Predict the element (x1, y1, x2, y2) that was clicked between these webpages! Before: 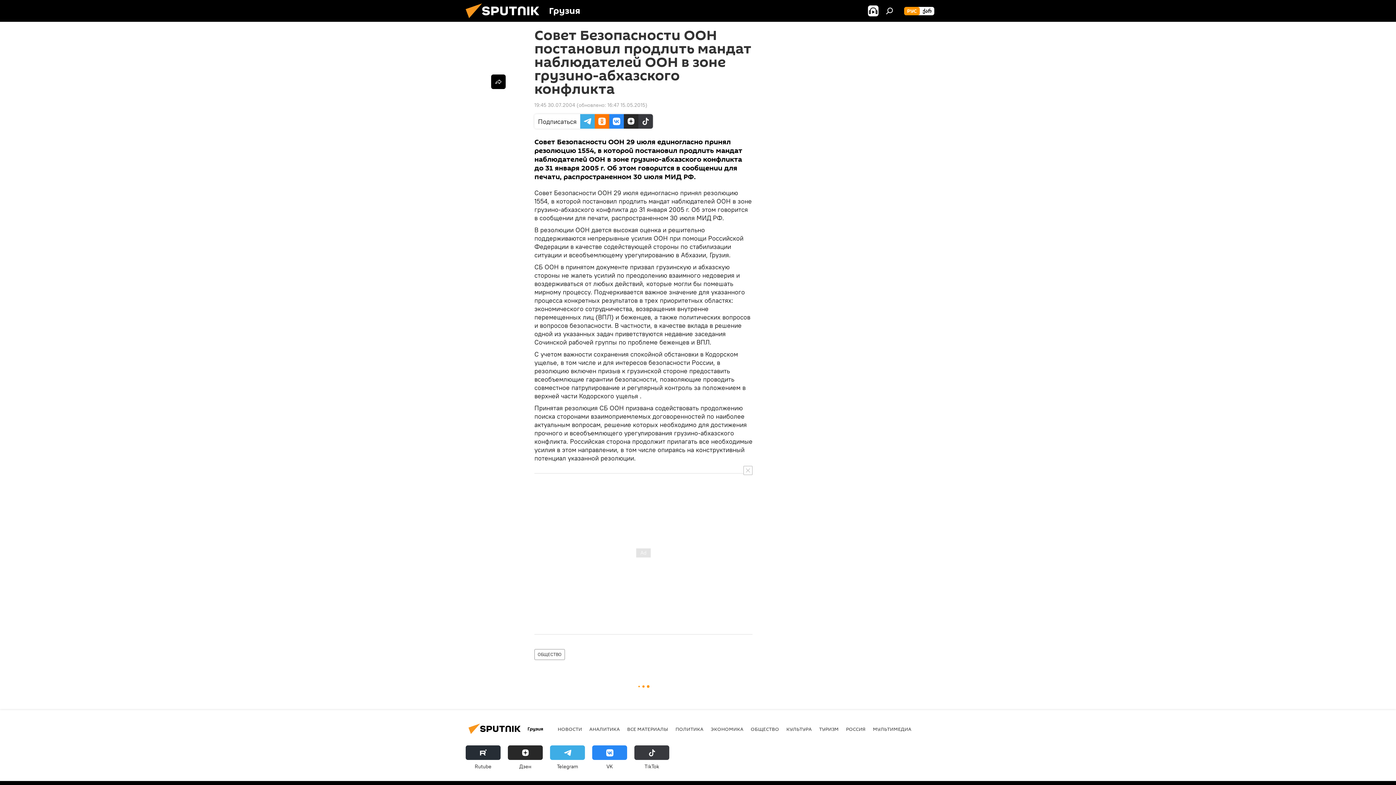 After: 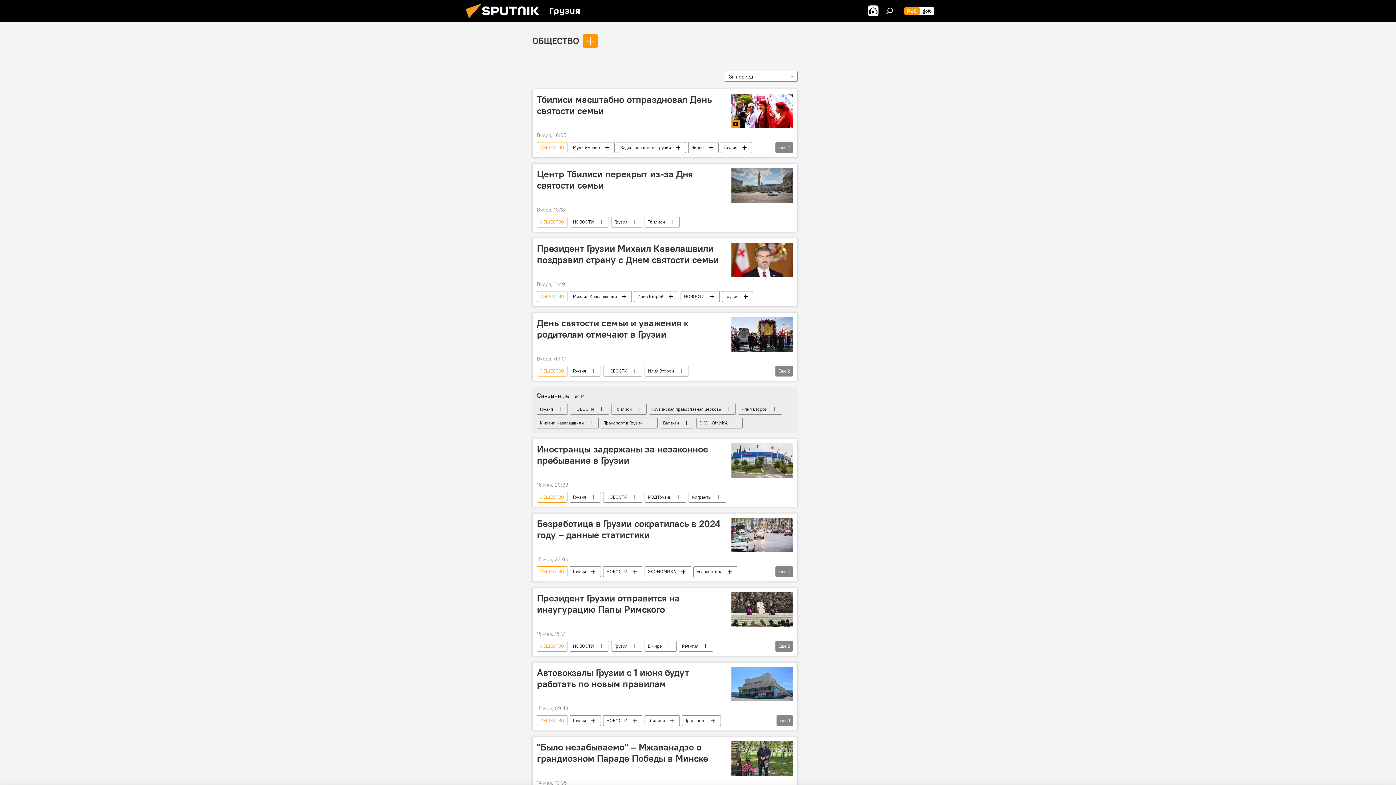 Action: bbox: (534, 649, 564, 660) label: ОБЩЕСТВО